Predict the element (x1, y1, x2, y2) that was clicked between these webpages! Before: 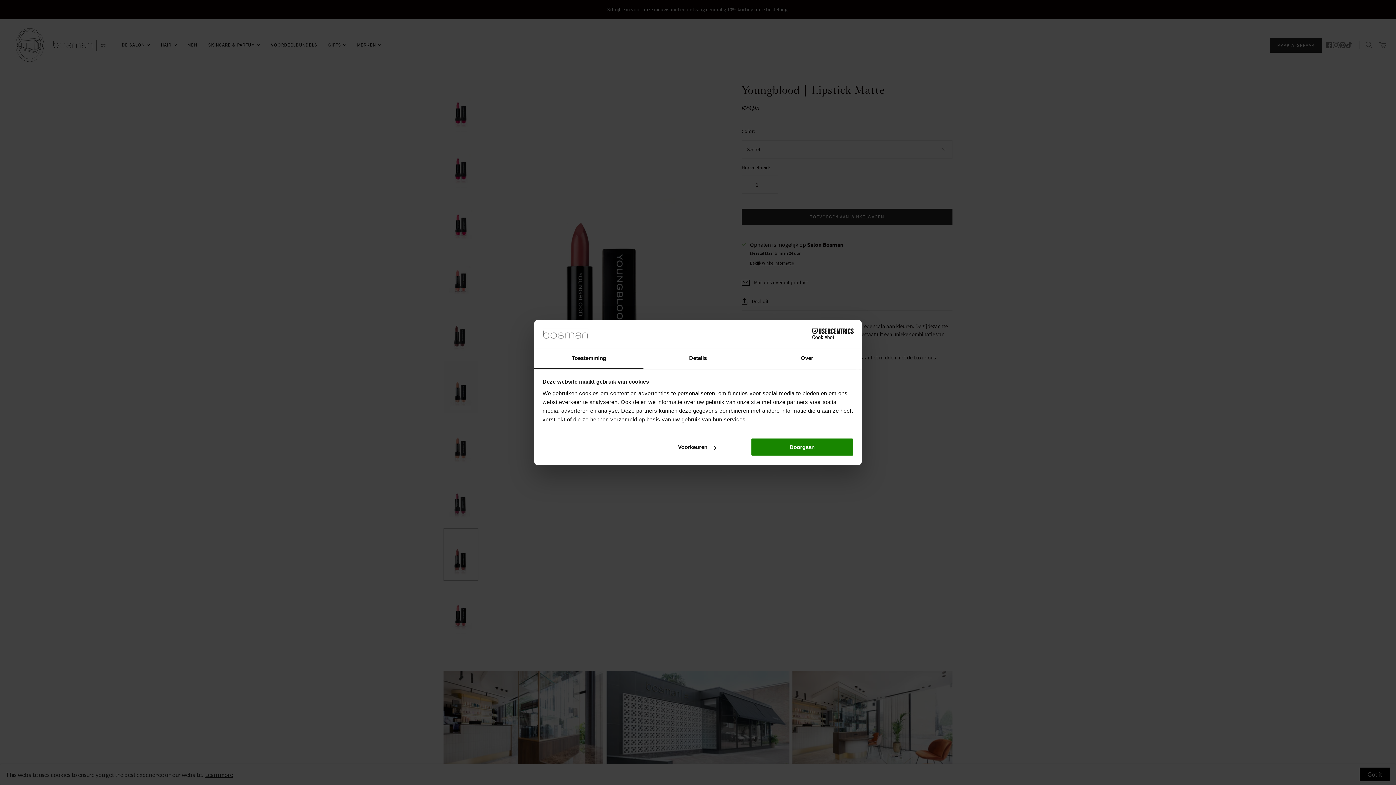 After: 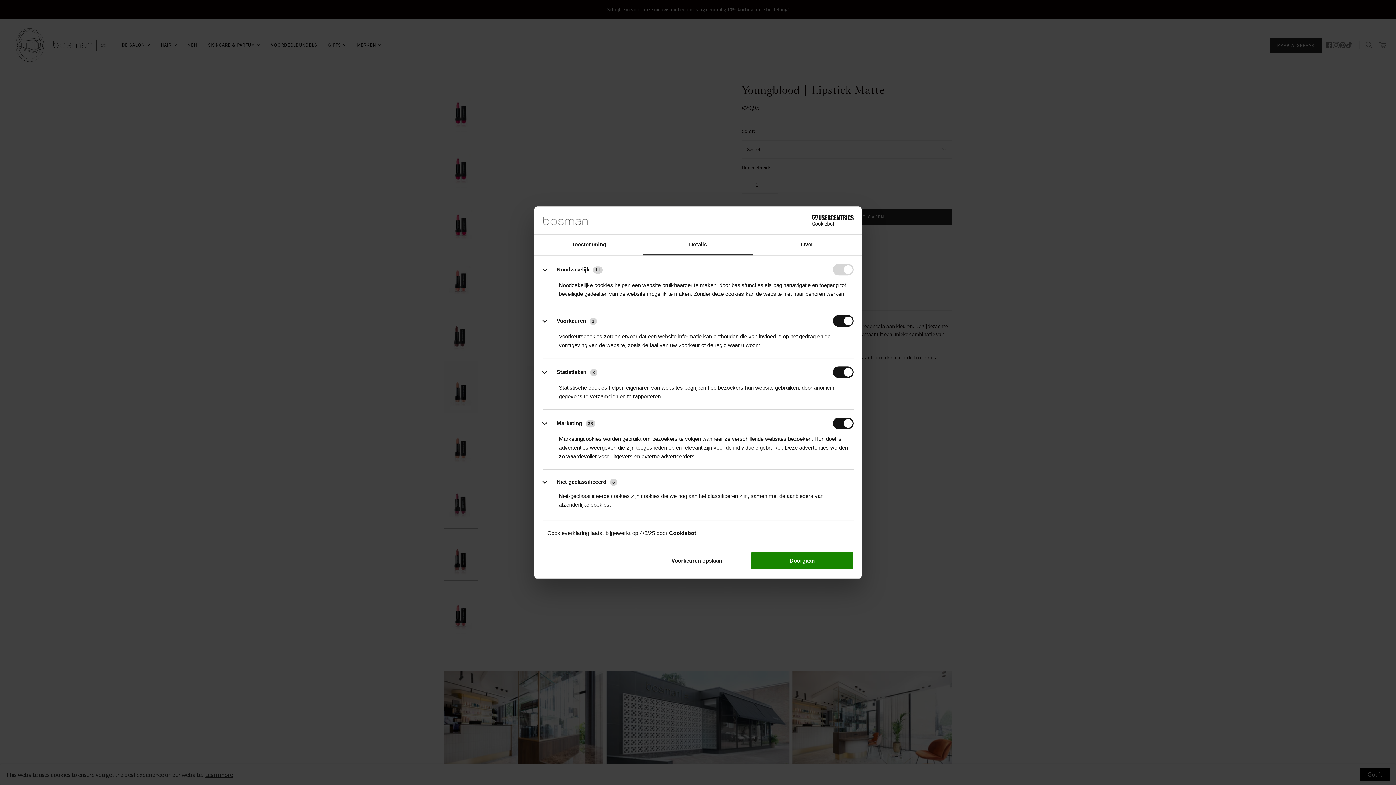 Action: label: Details bbox: (643, 348, 752, 369)